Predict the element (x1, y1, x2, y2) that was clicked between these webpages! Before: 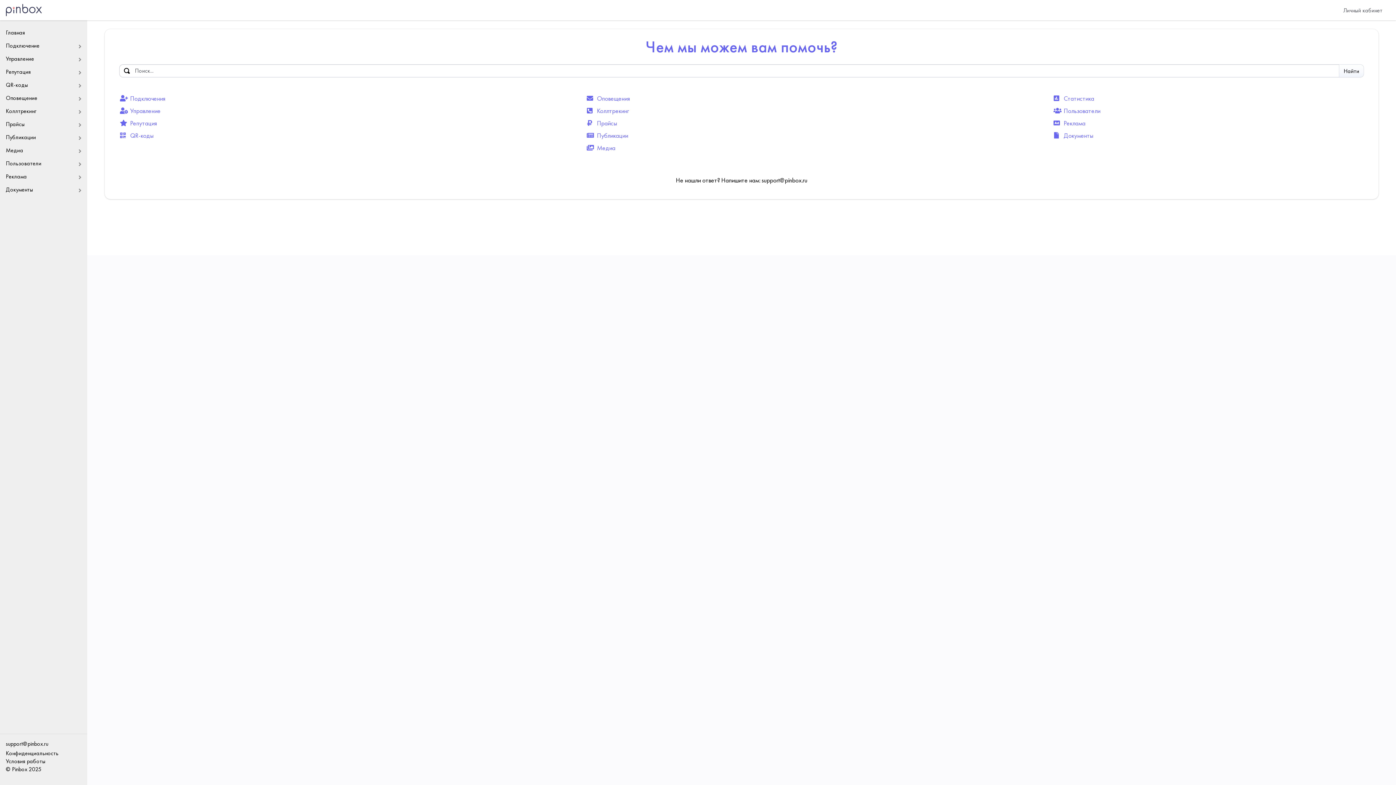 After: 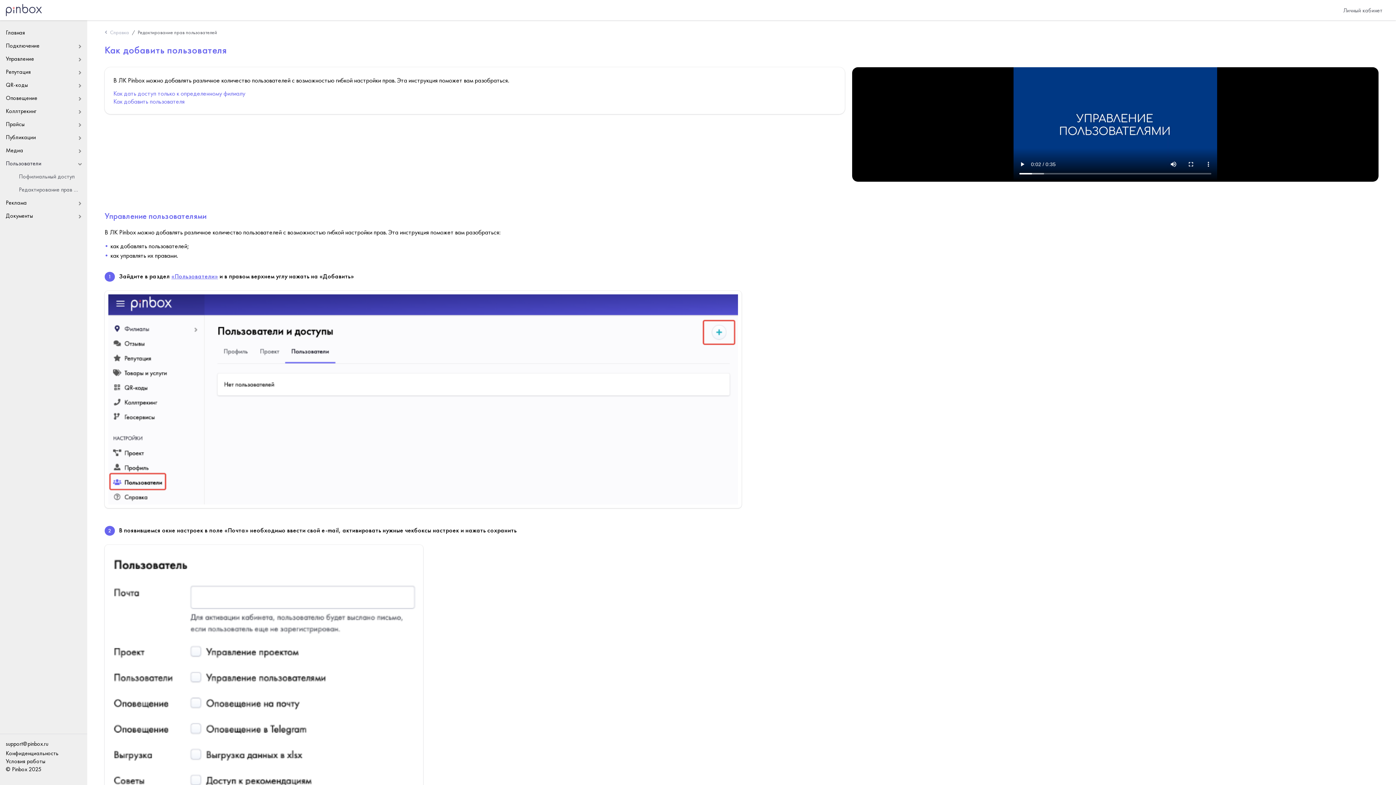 Action: label: Пользователи bbox: (1064, 106, 1100, 114)